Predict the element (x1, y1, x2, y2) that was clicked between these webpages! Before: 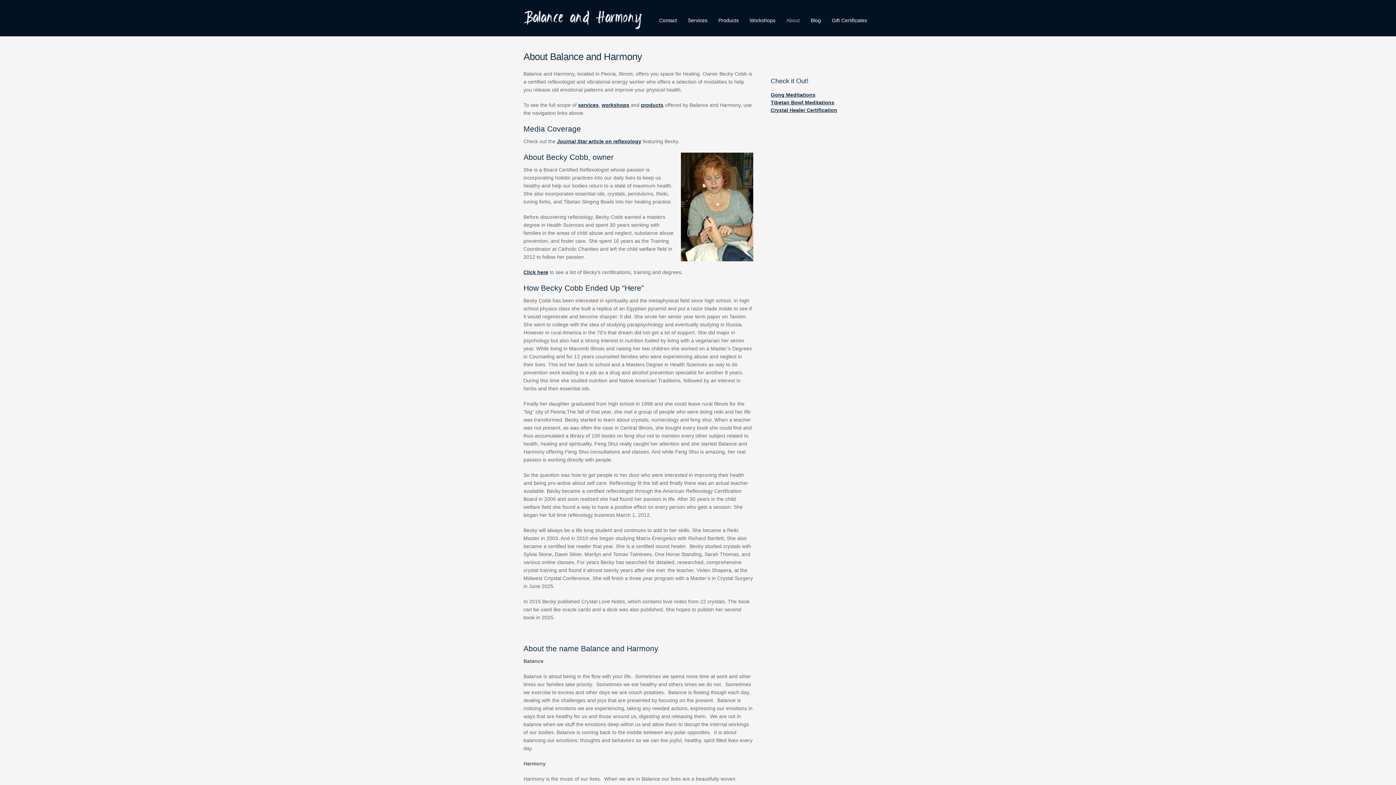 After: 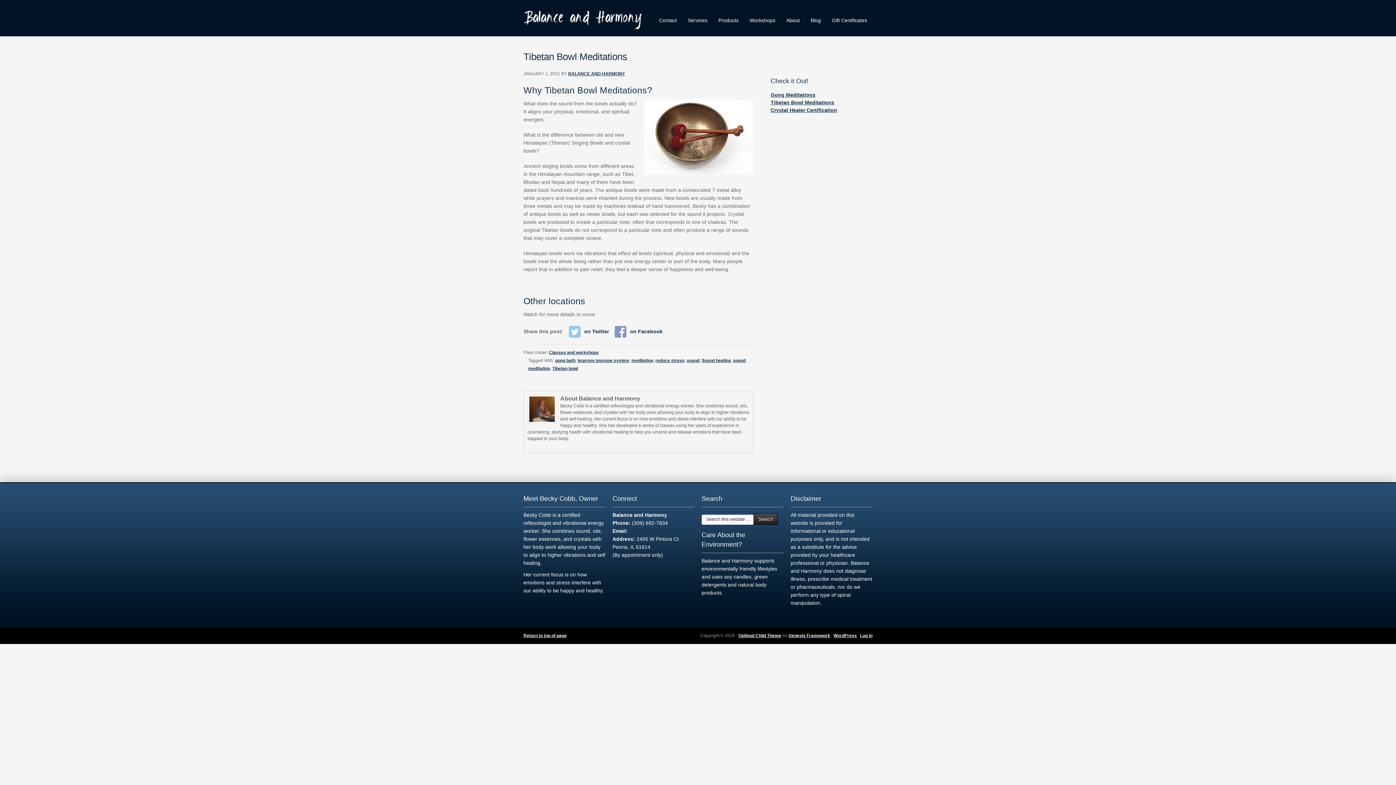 Action: bbox: (770, 99, 834, 105) label: Tibetan Bowl Meditations